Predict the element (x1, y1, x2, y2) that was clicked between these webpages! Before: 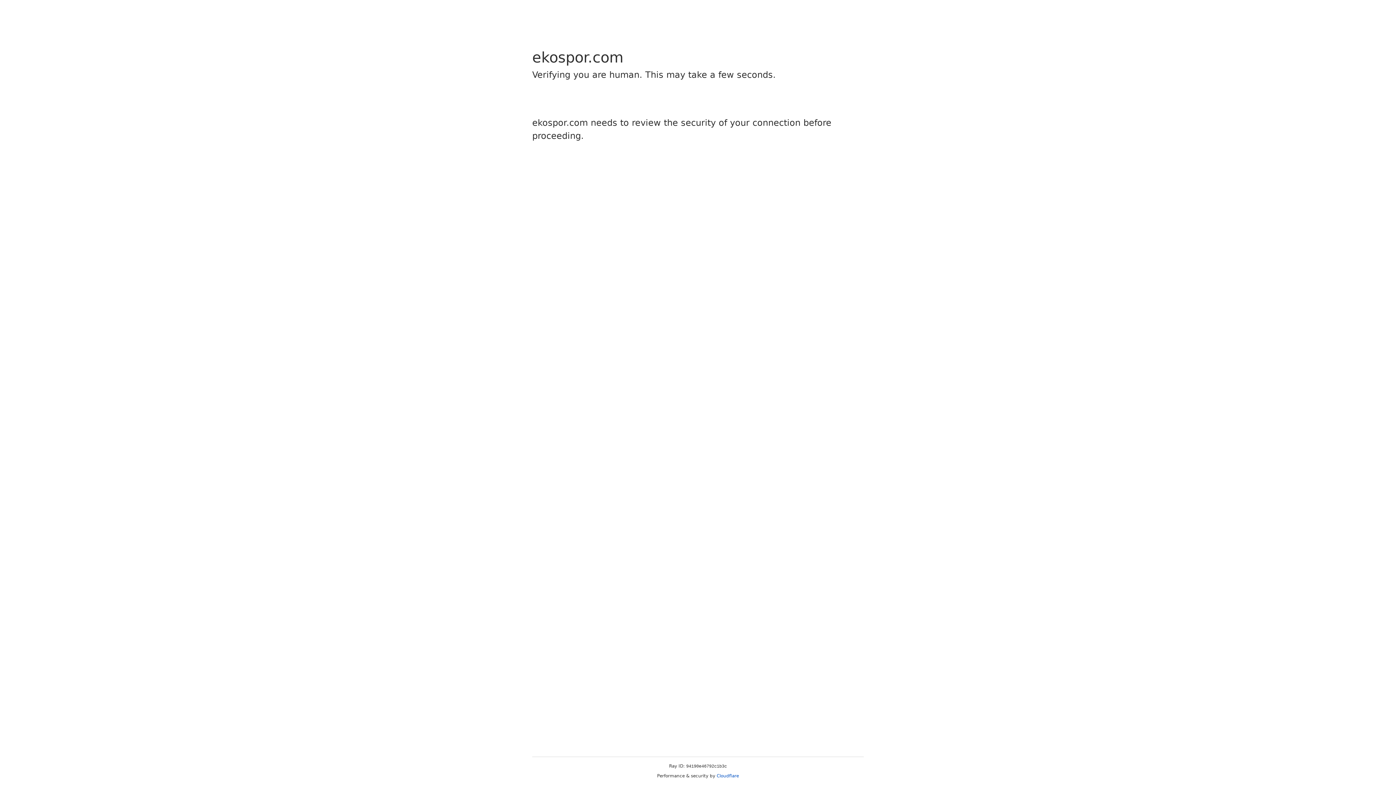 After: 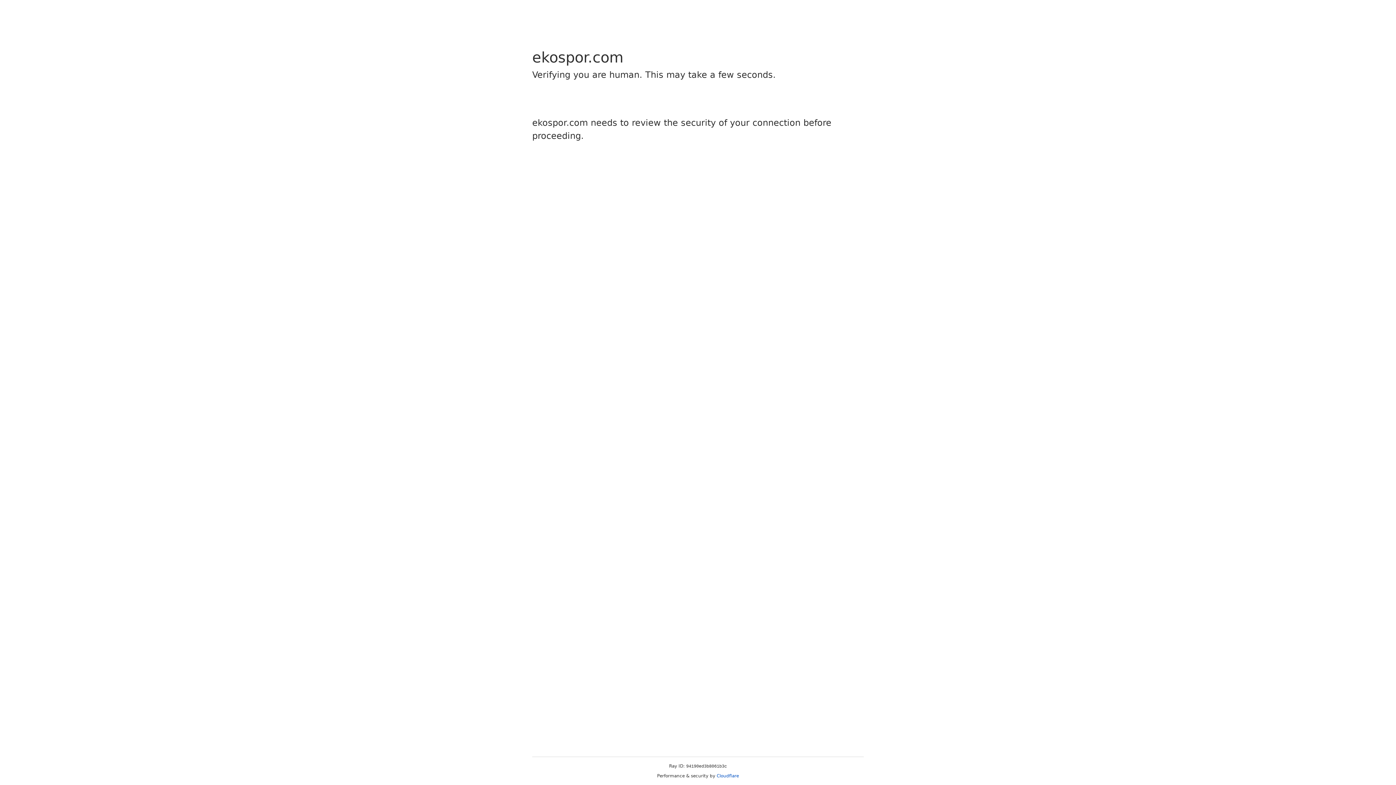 Action: bbox: (716, 773, 739, 778) label: Cloudflare